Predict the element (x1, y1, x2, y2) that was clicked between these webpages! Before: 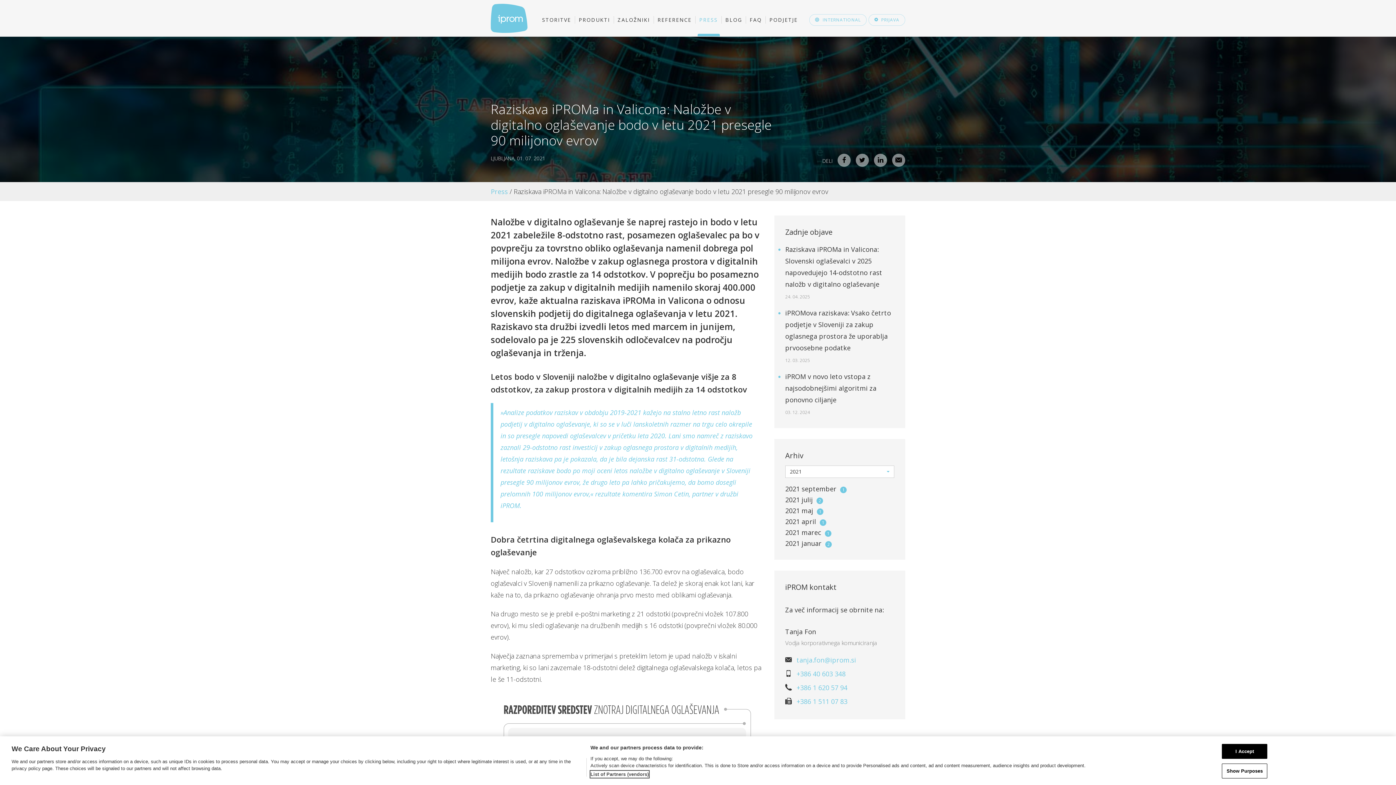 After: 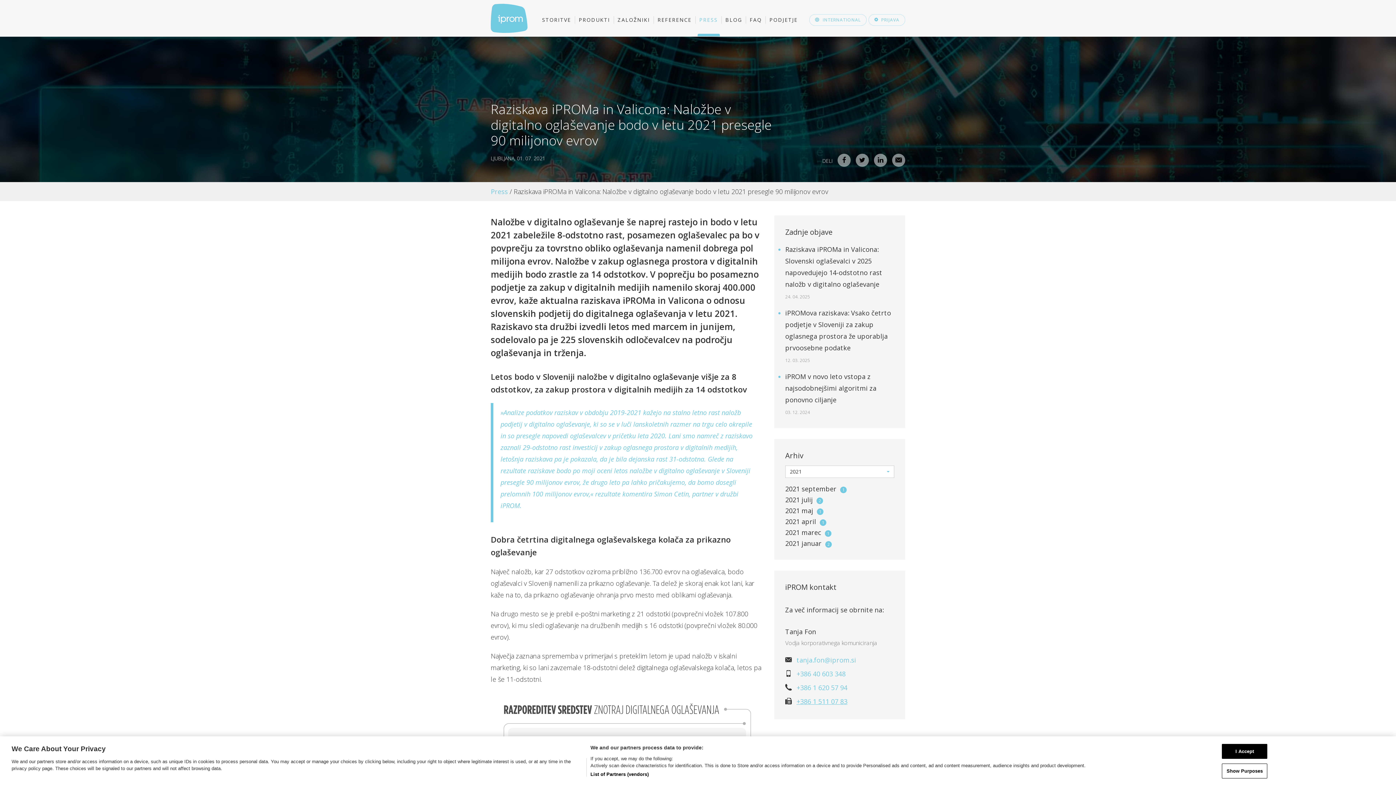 Action: label: +386 1 511 07 83 bbox: (796, 697, 847, 706)